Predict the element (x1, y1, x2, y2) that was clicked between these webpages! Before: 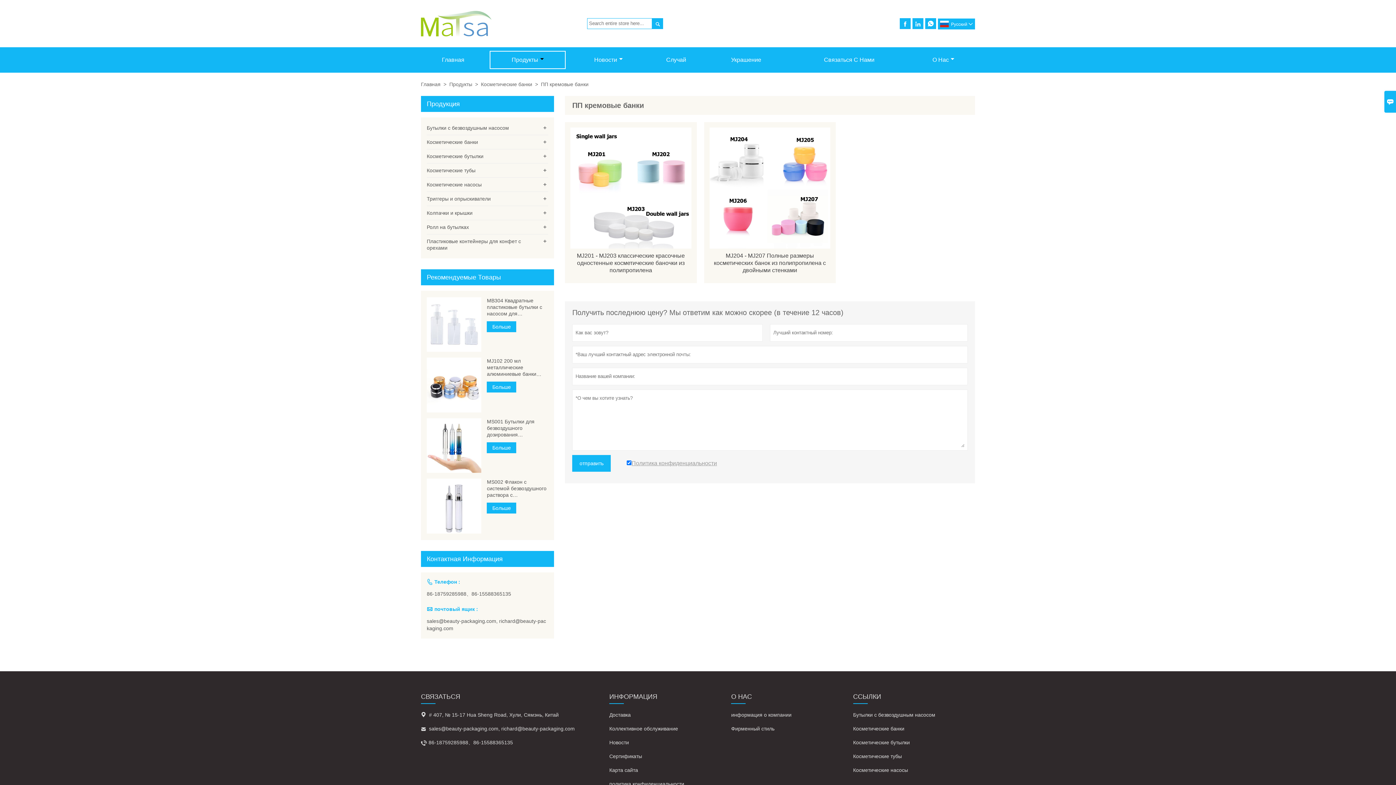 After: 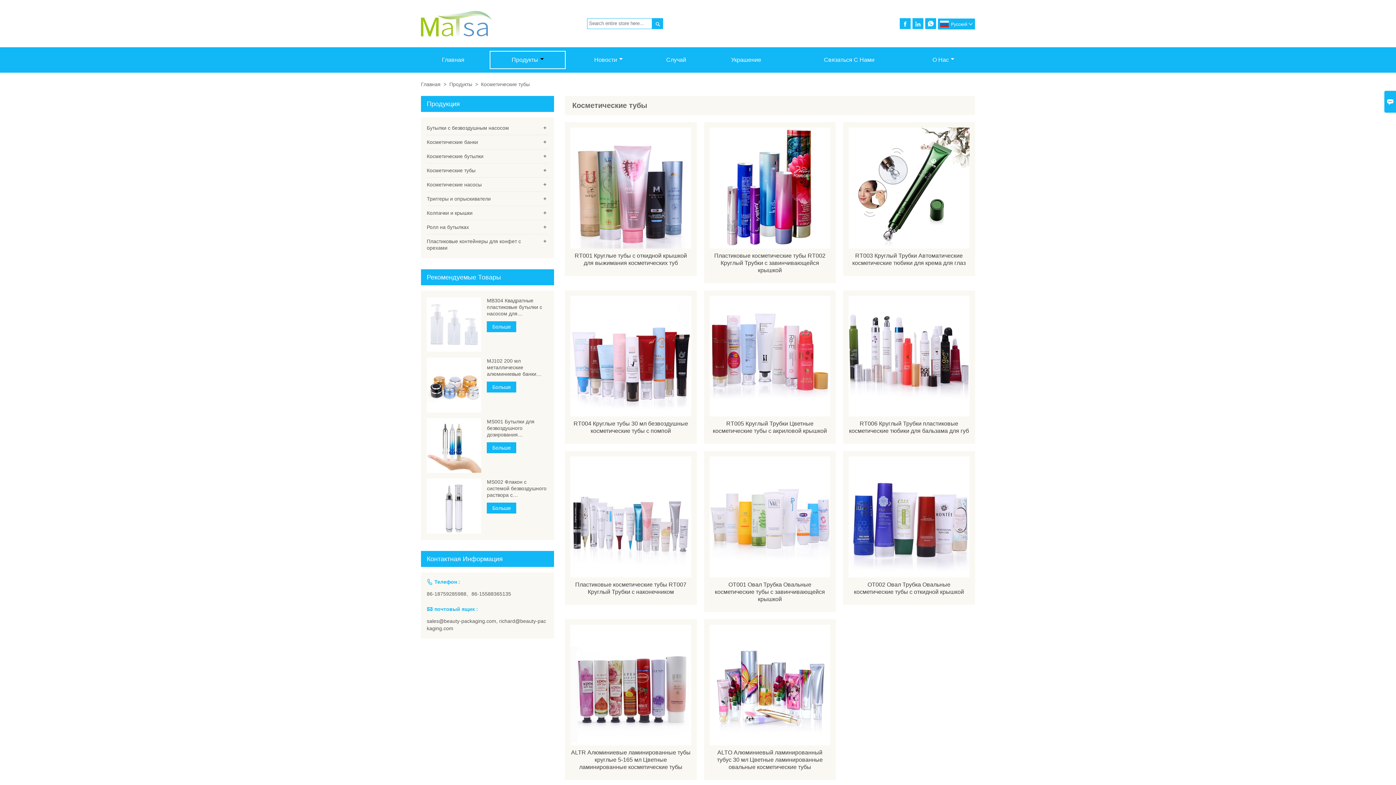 Action: bbox: (853, 753, 902, 759) label: Косметические тубы